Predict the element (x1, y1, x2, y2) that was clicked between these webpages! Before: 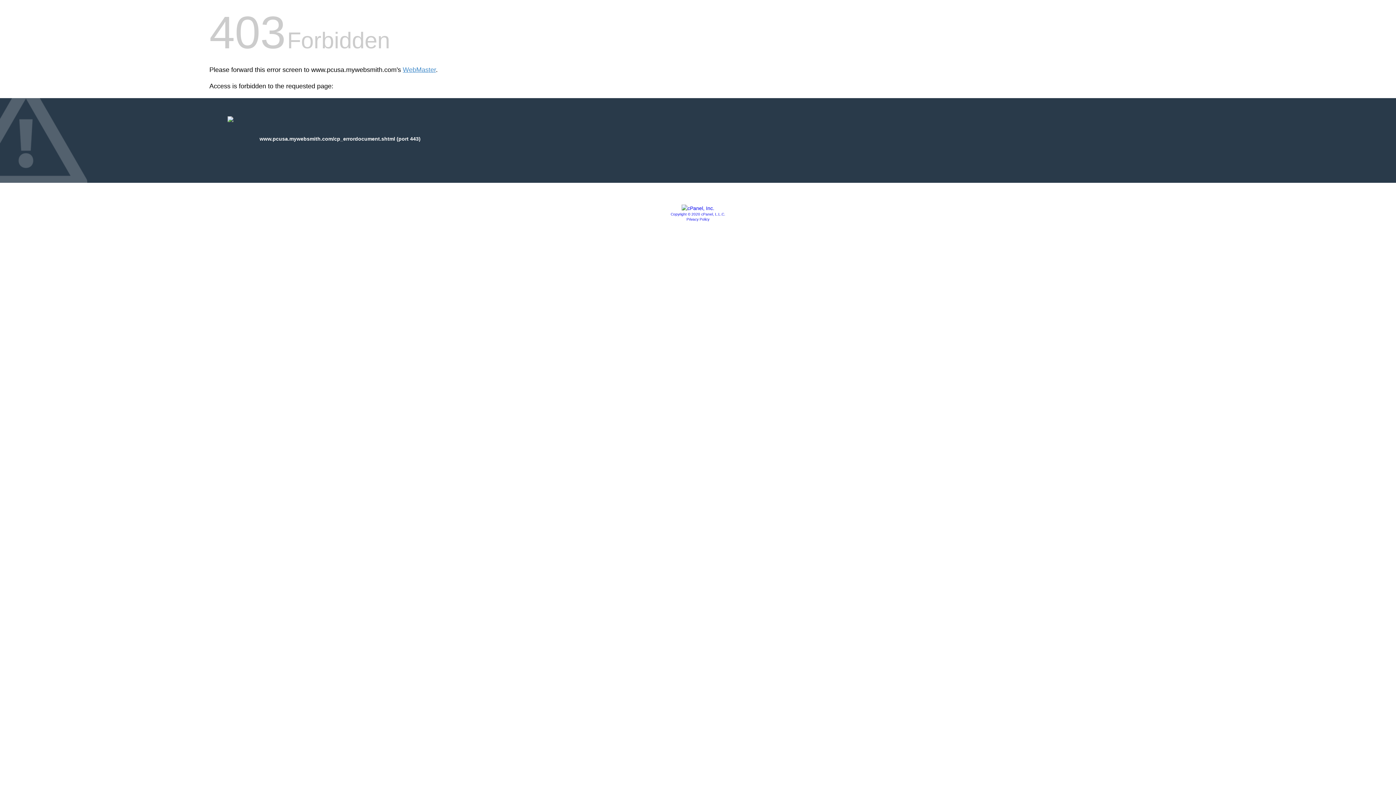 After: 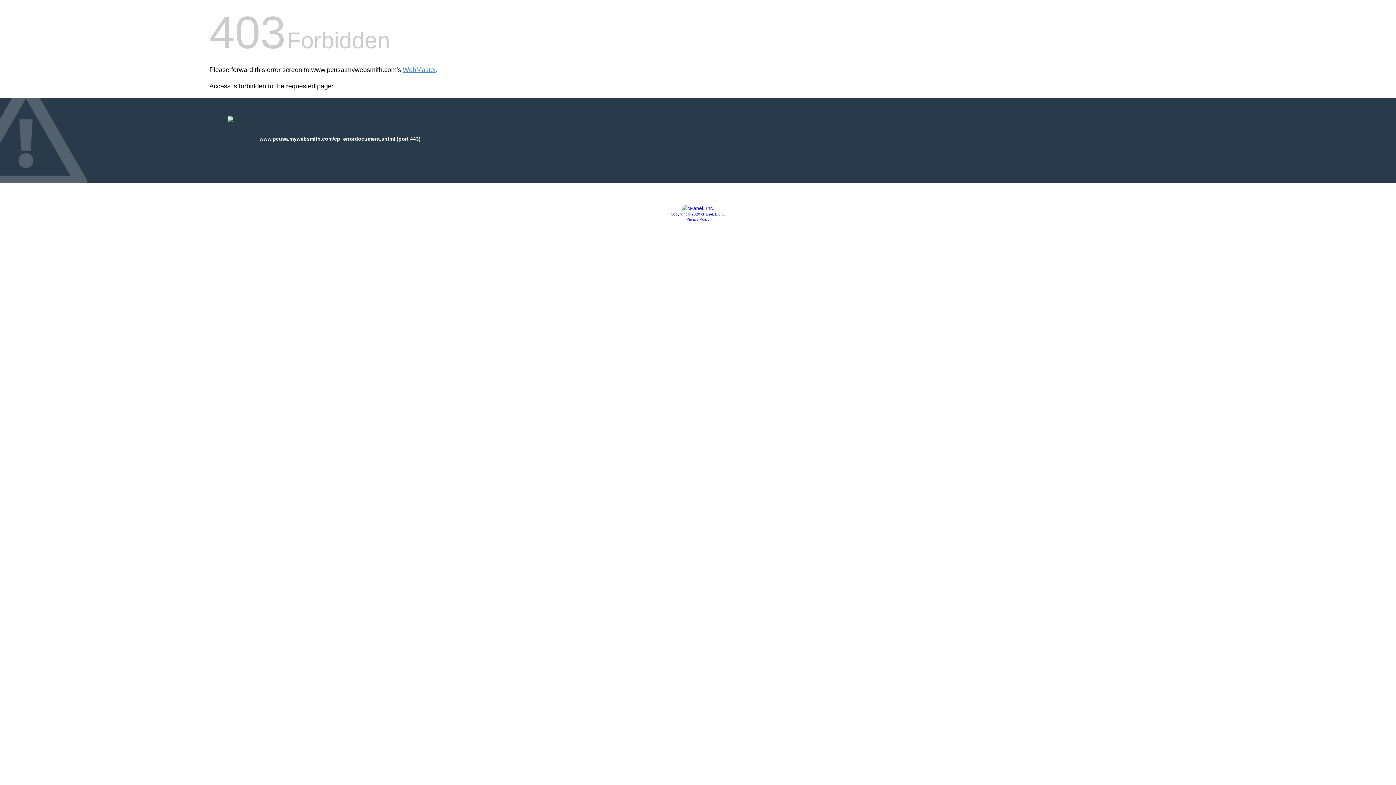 Action: bbox: (681, 205, 714, 211)